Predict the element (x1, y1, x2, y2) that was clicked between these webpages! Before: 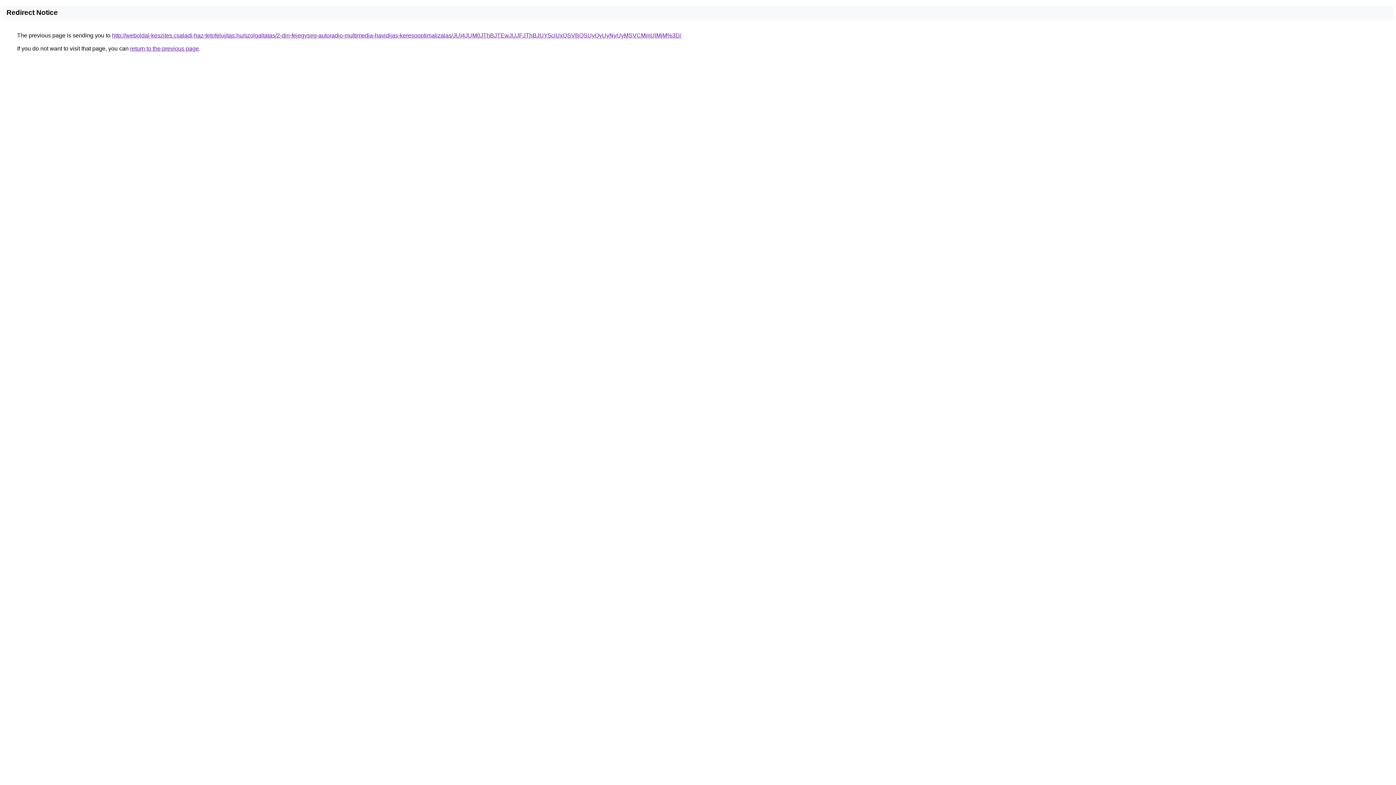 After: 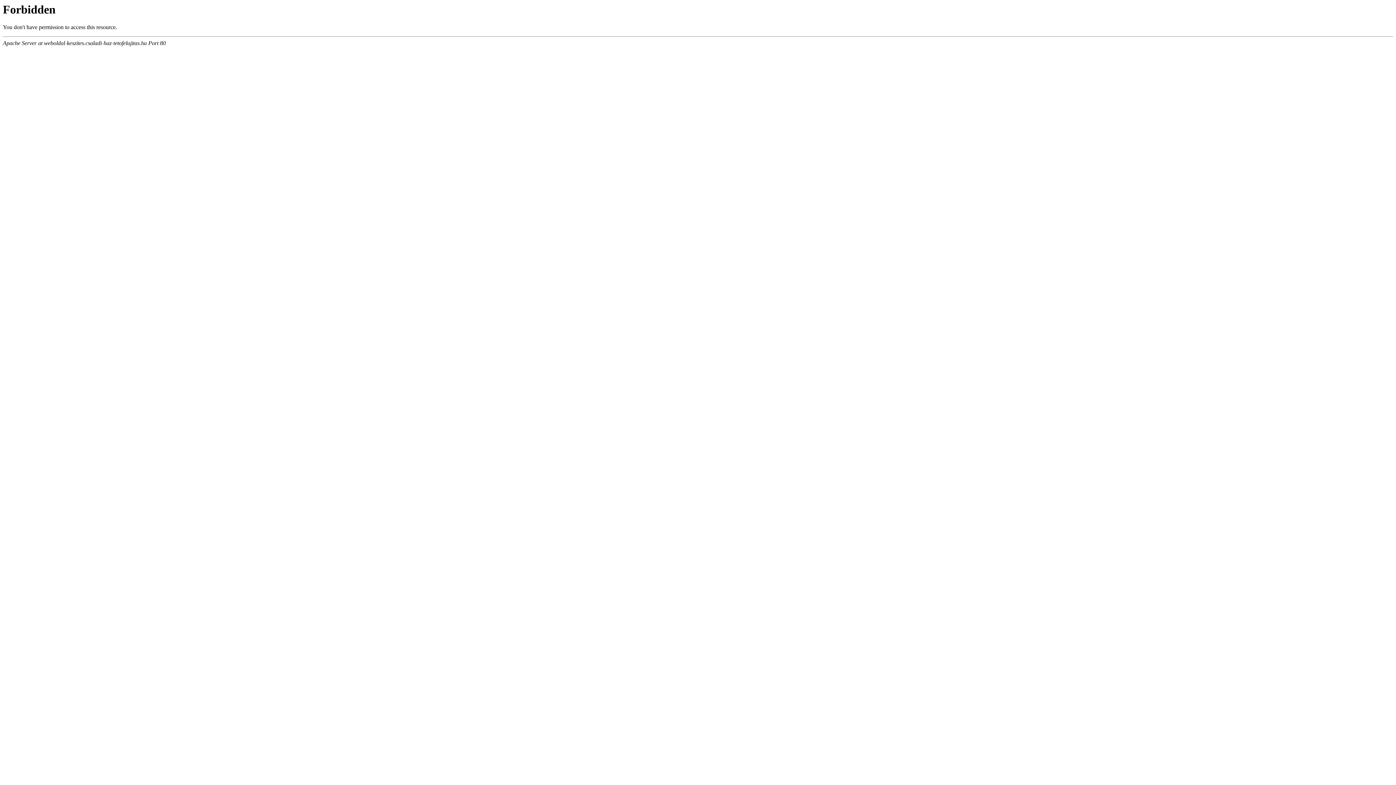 Action: bbox: (112, 32, 681, 38) label: http://weboldal-keszites.csaladi-haz-tetofelujitas.hu/szolgaltatas/2-din-fejegyseg-autoradio-multimedia-havidijas-keresooptimalizalas/JUI4JUM0JThBJTEwJUJFJThBJUY5ciUxQSVBQSUyQyUyNyUyMSVCMmUlMjM%3D/